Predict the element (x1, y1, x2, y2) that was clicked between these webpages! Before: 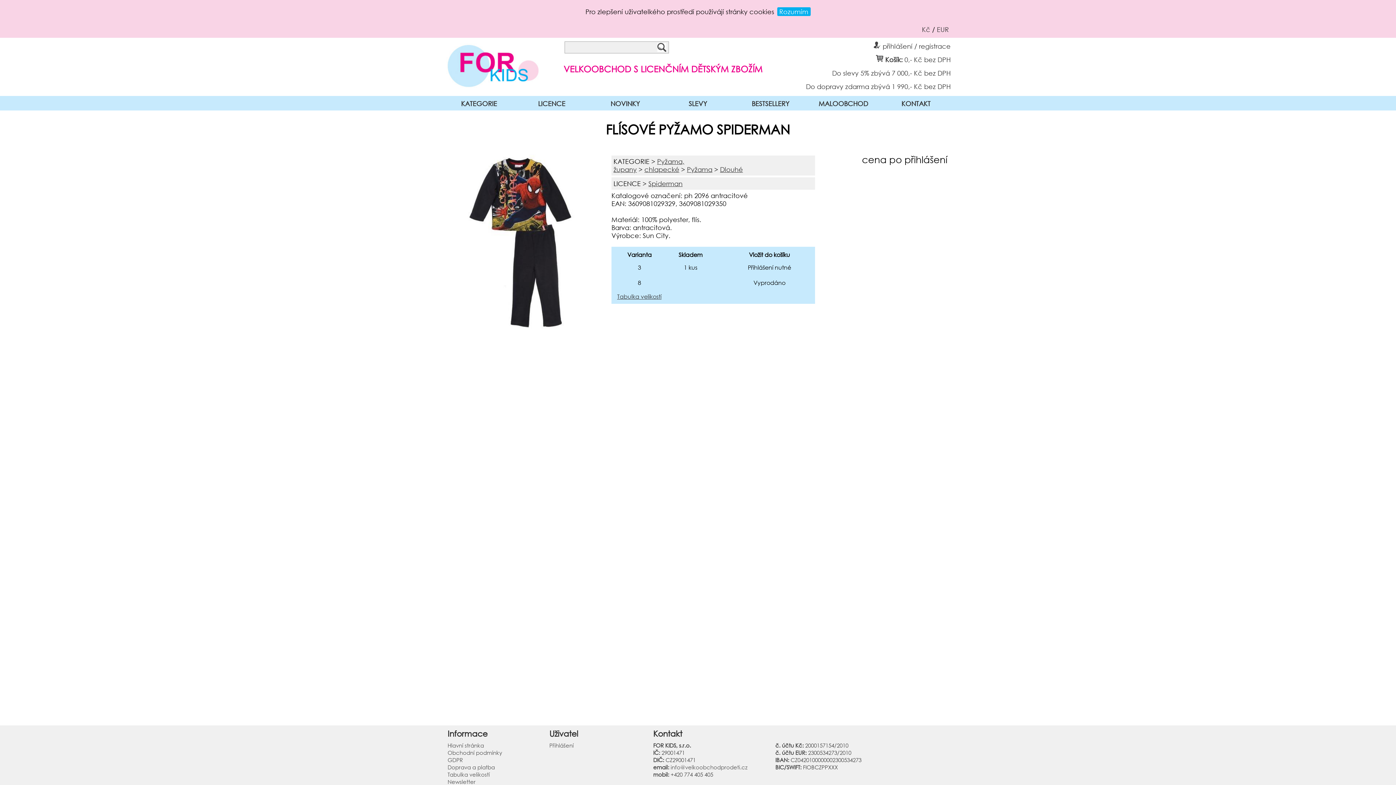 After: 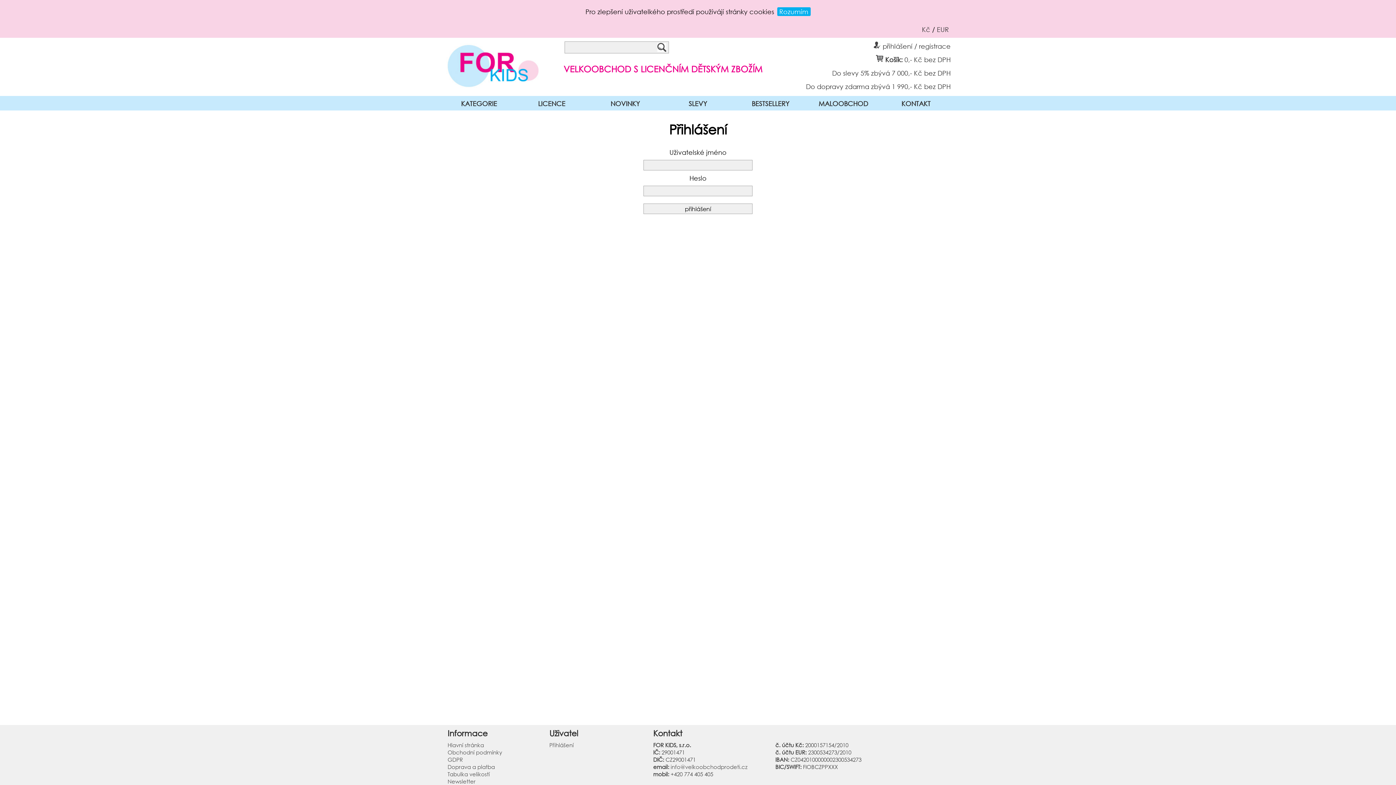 Action: label: Přihlášení bbox: (549, 742, 643, 749)